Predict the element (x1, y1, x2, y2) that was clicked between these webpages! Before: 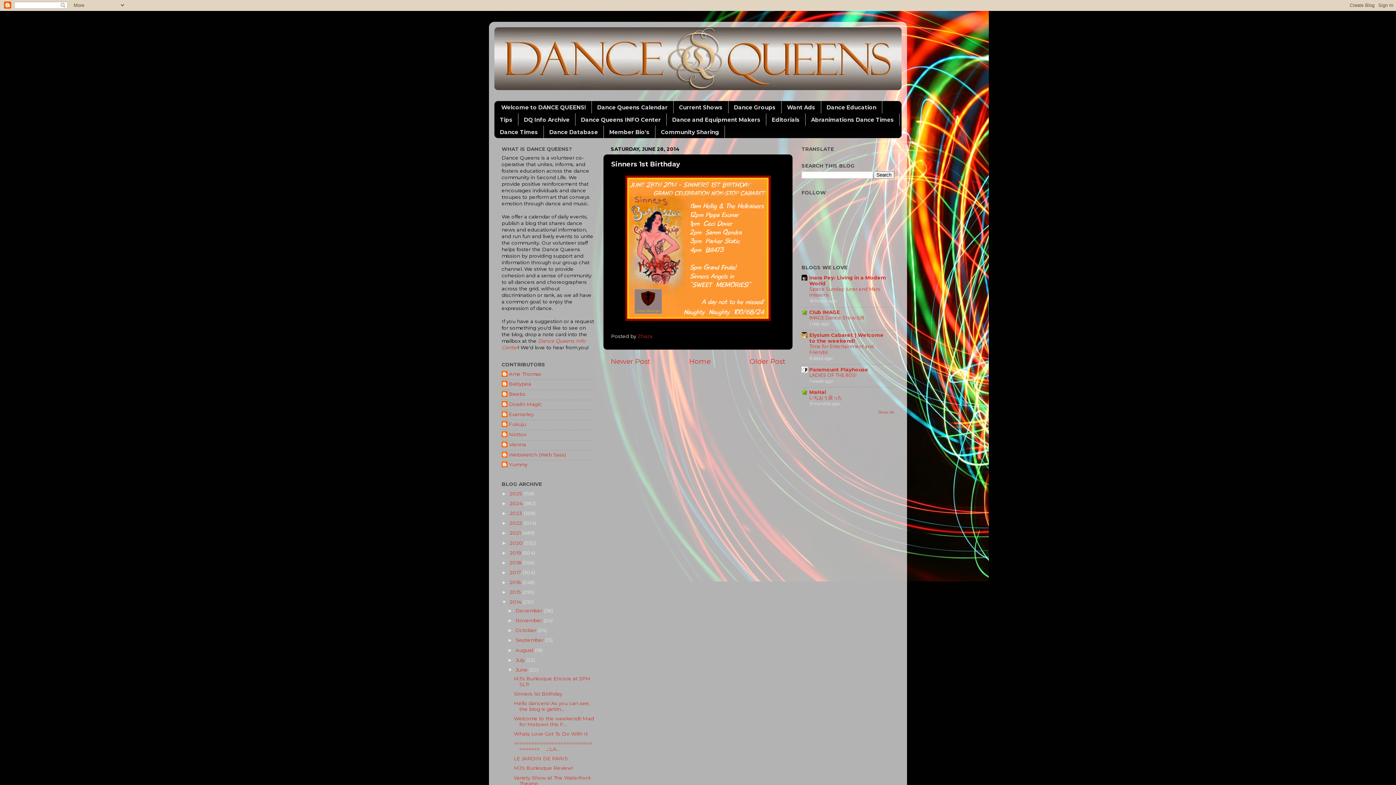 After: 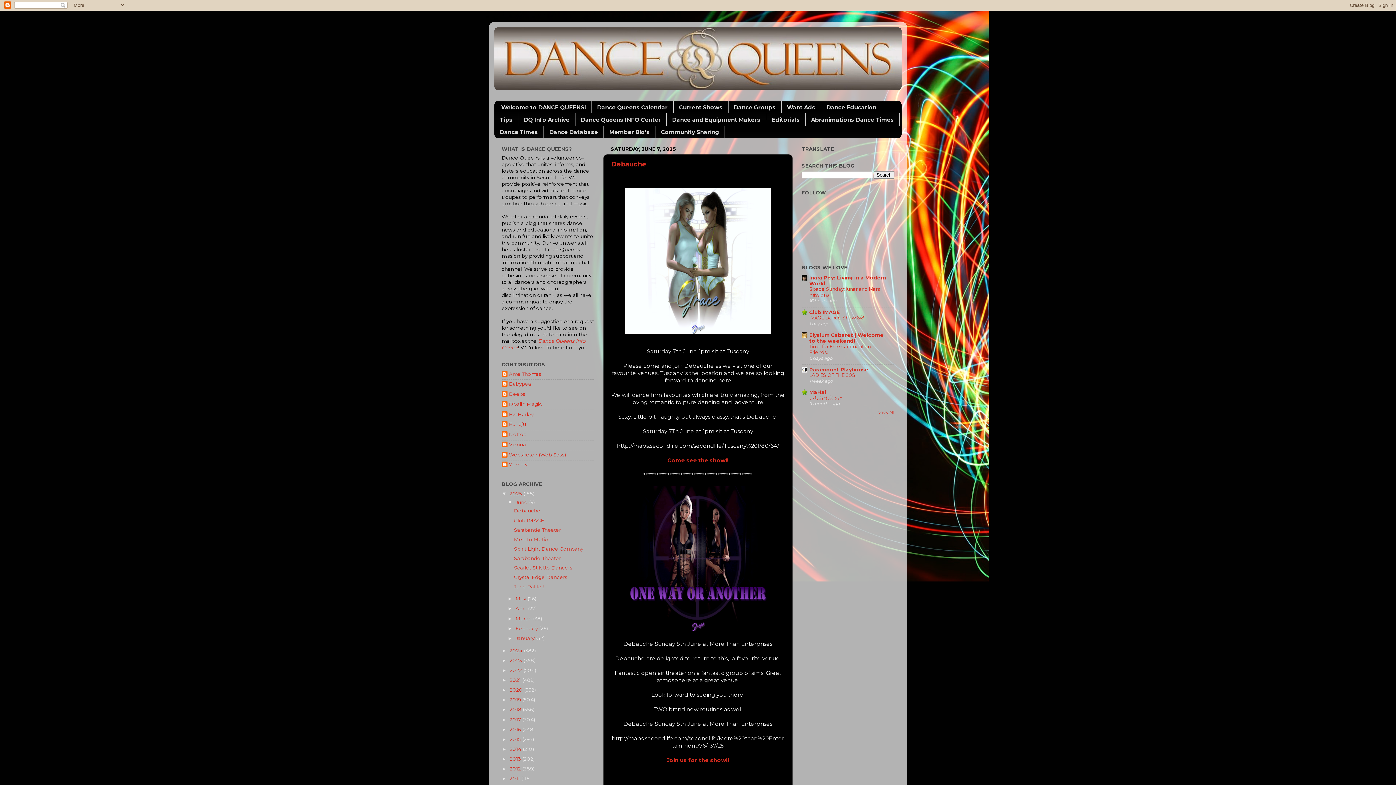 Action: bbox: (494, 27, 901, 90)